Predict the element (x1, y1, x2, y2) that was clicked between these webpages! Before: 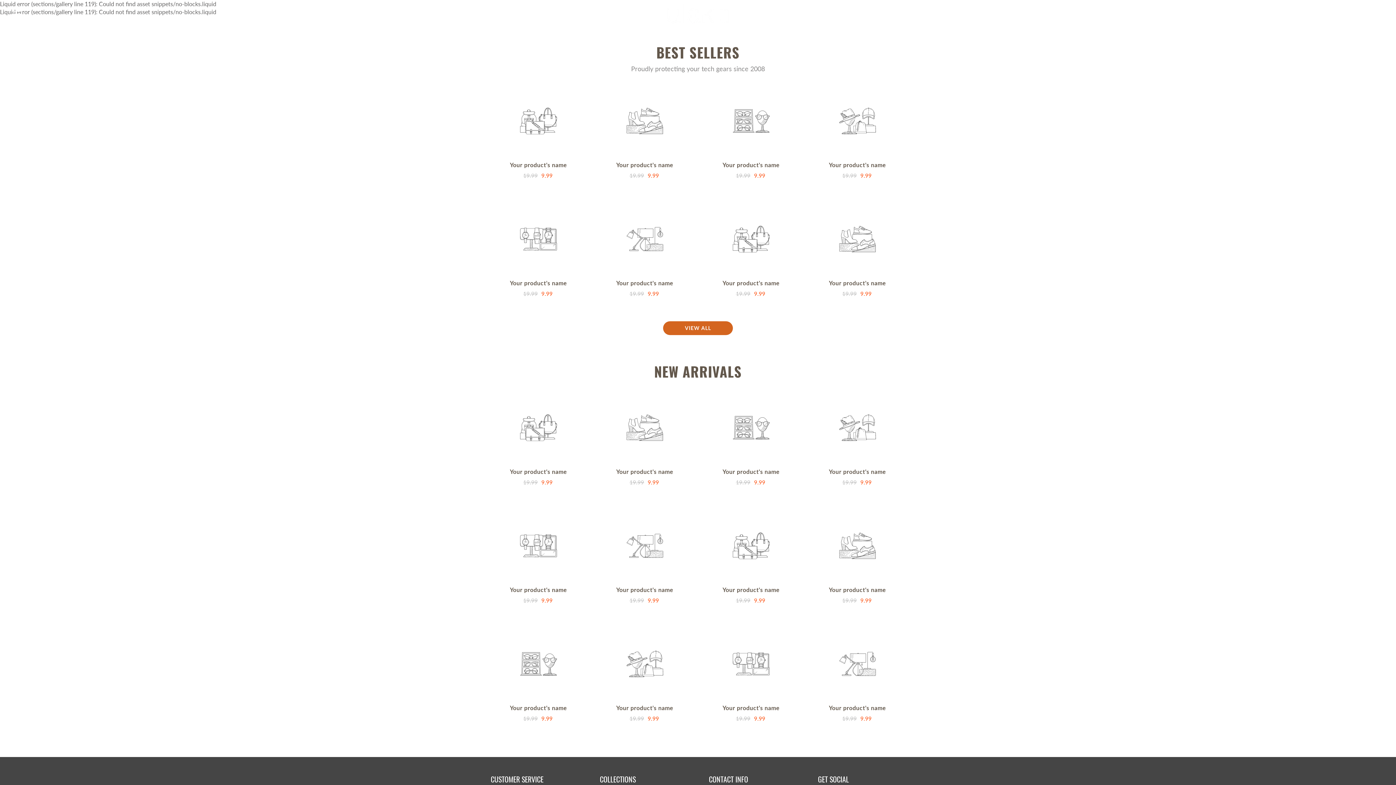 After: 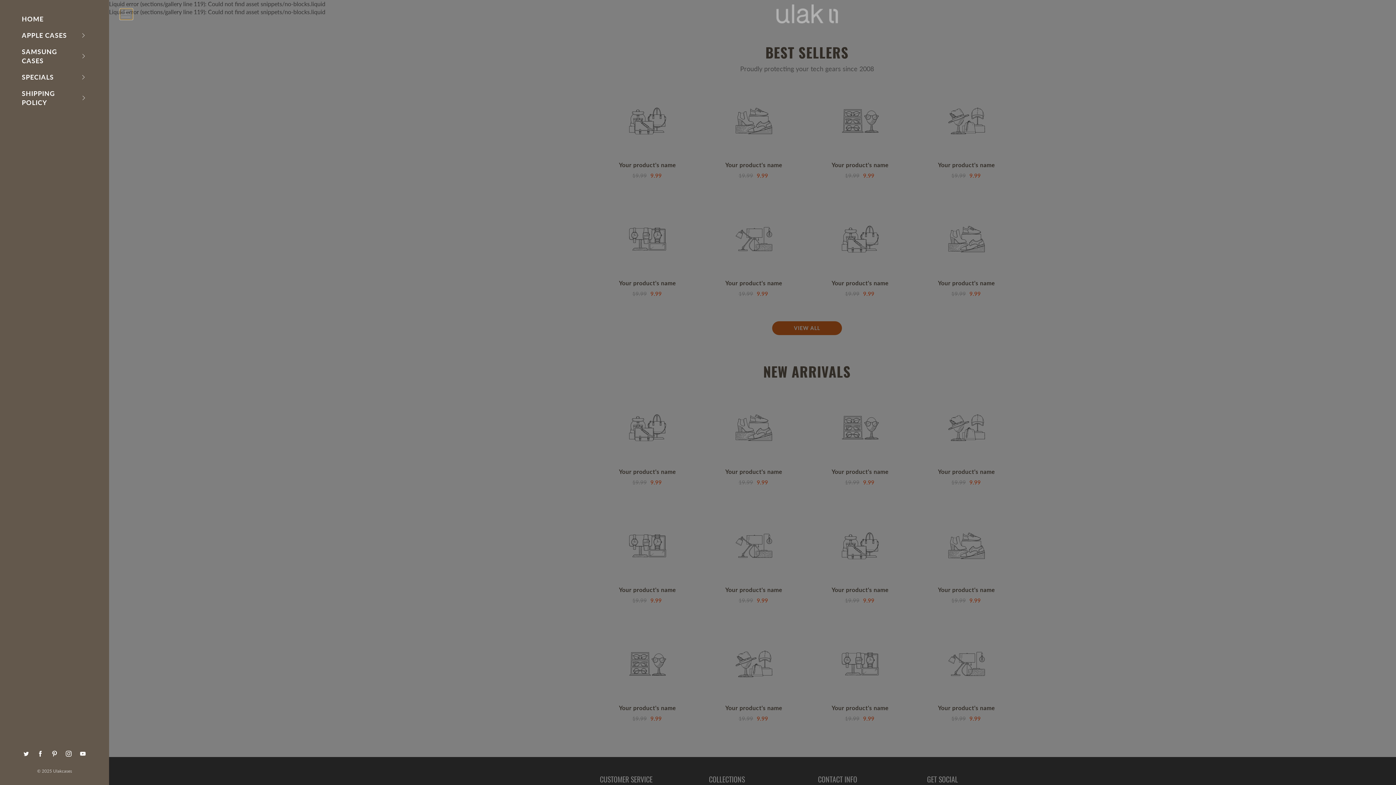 Action: bbox: (10, 8, 23, 19) label: Press space bar to toggle menu